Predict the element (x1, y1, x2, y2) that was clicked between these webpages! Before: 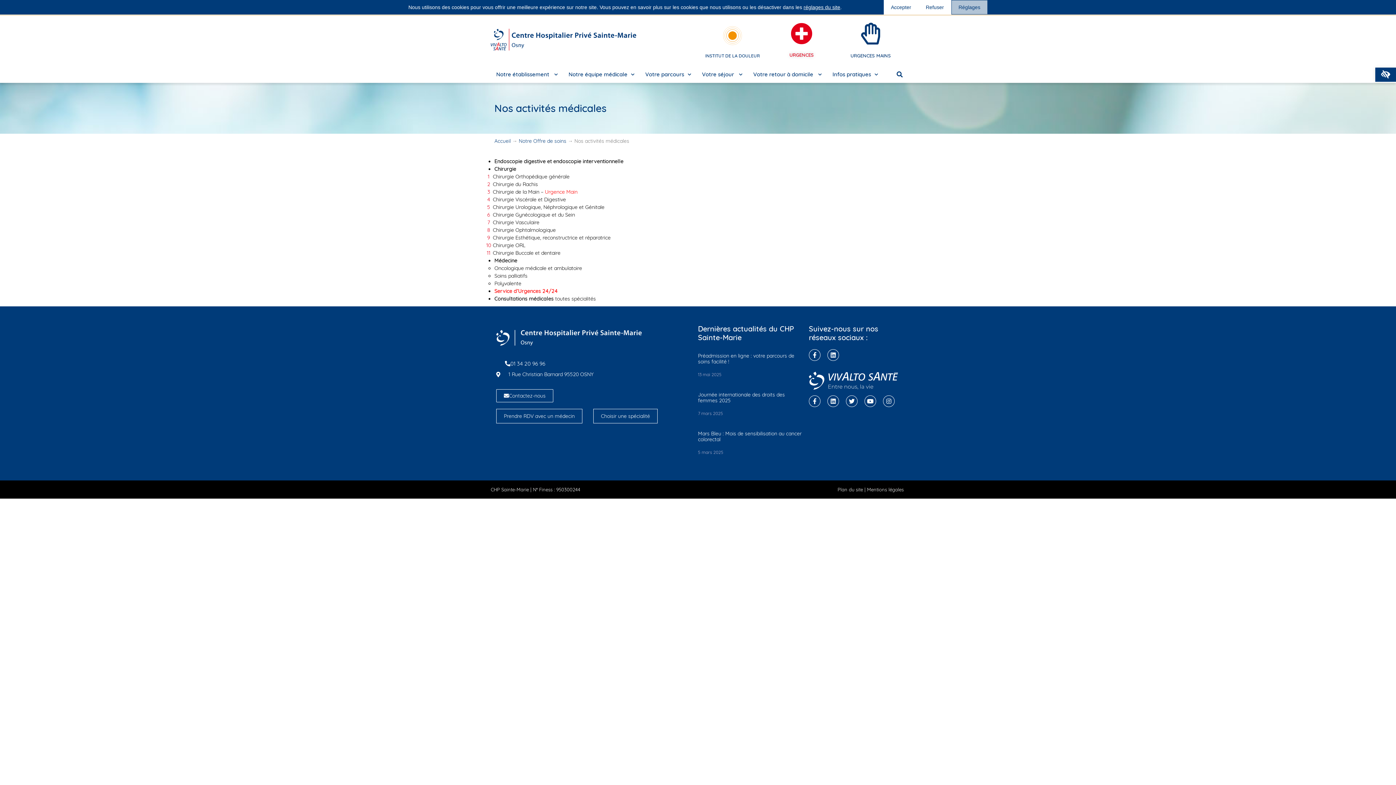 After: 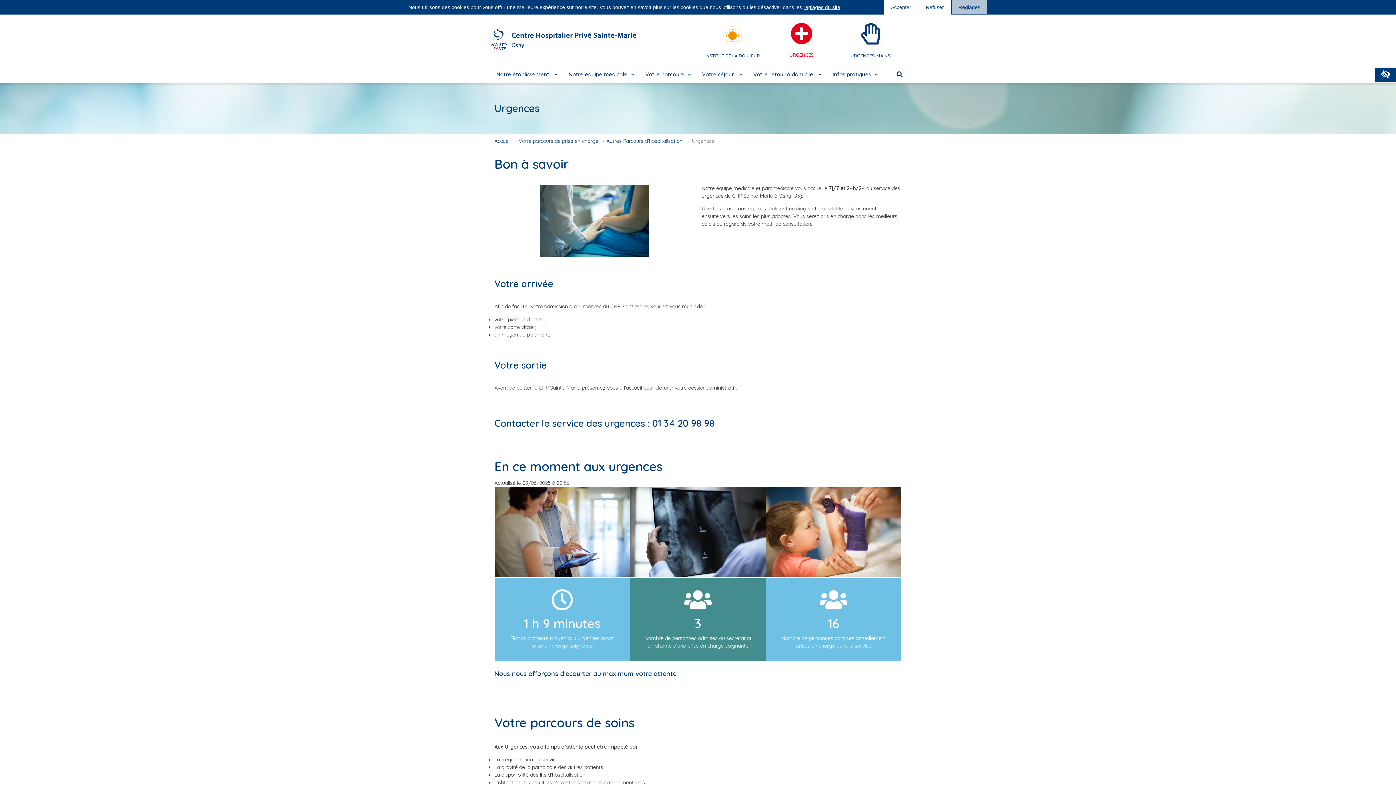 Action: bbox: (789, 52, 813, 57) label: URGENCES